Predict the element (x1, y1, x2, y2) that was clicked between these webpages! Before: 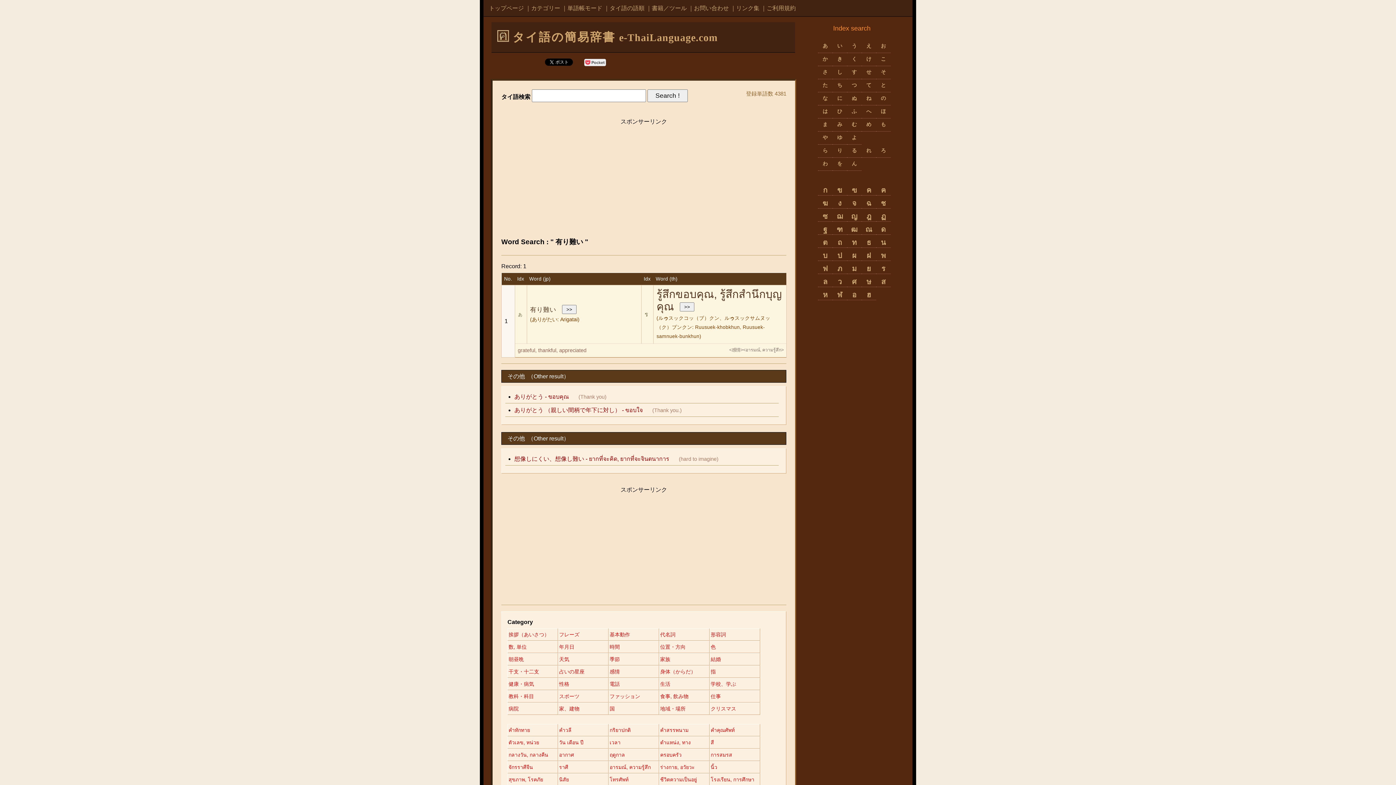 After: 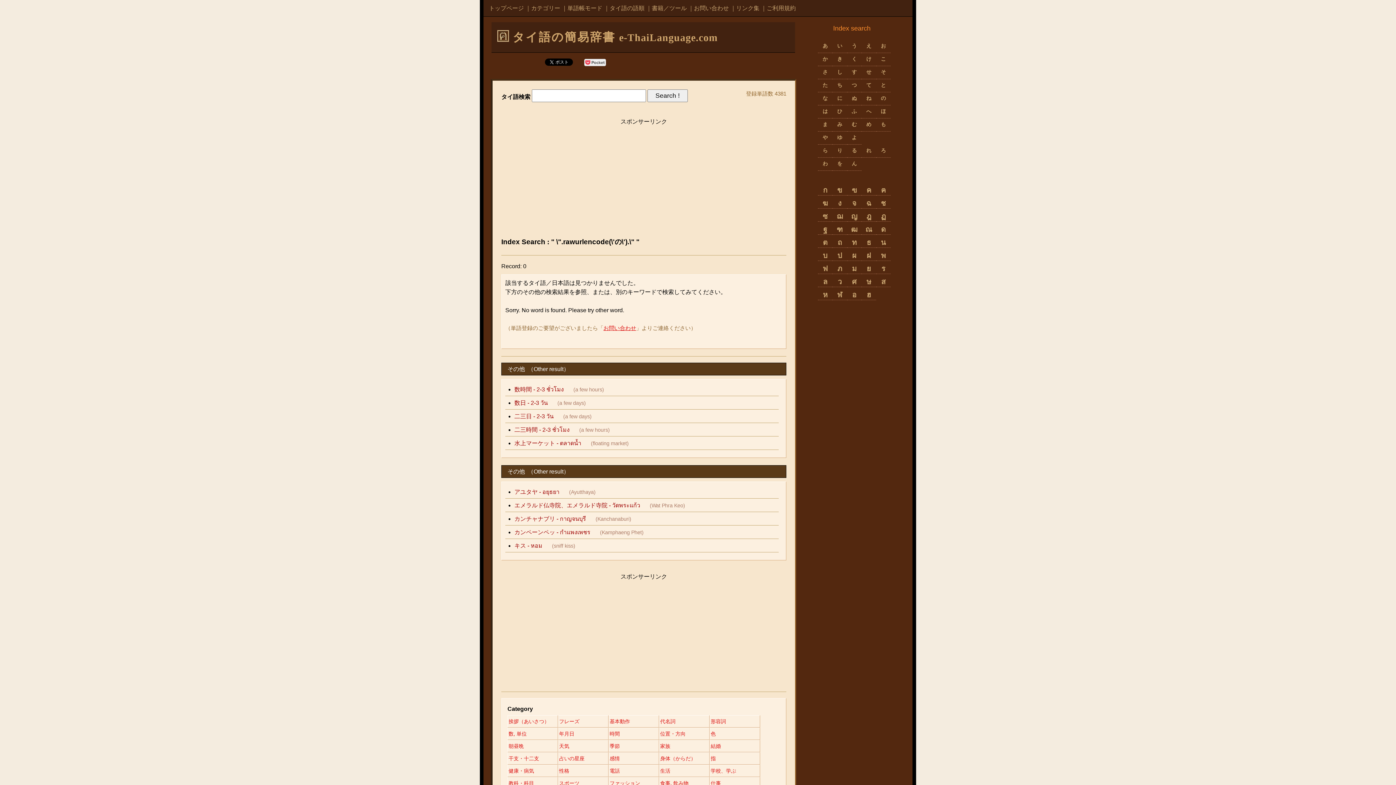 Action: bbox: (876, 94, 890, 105) label: の